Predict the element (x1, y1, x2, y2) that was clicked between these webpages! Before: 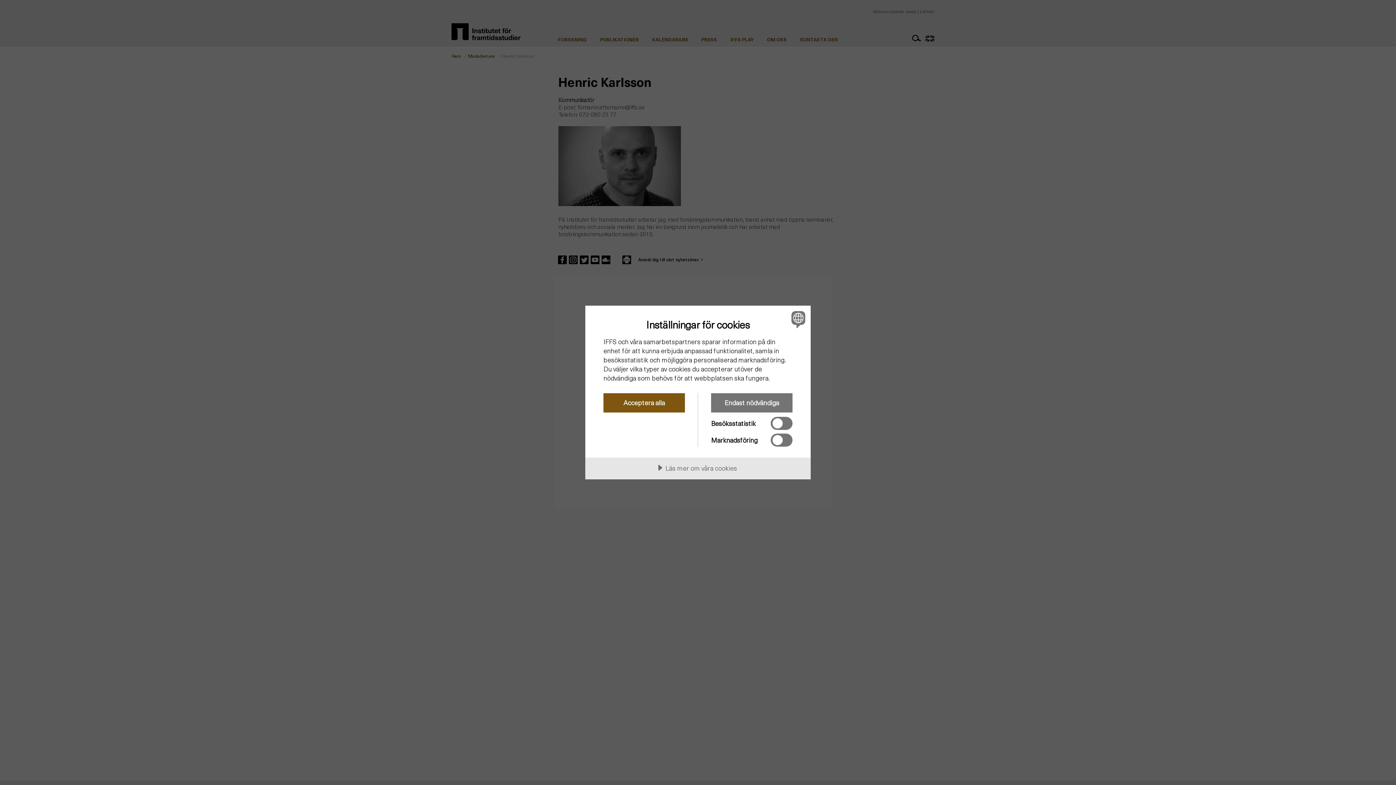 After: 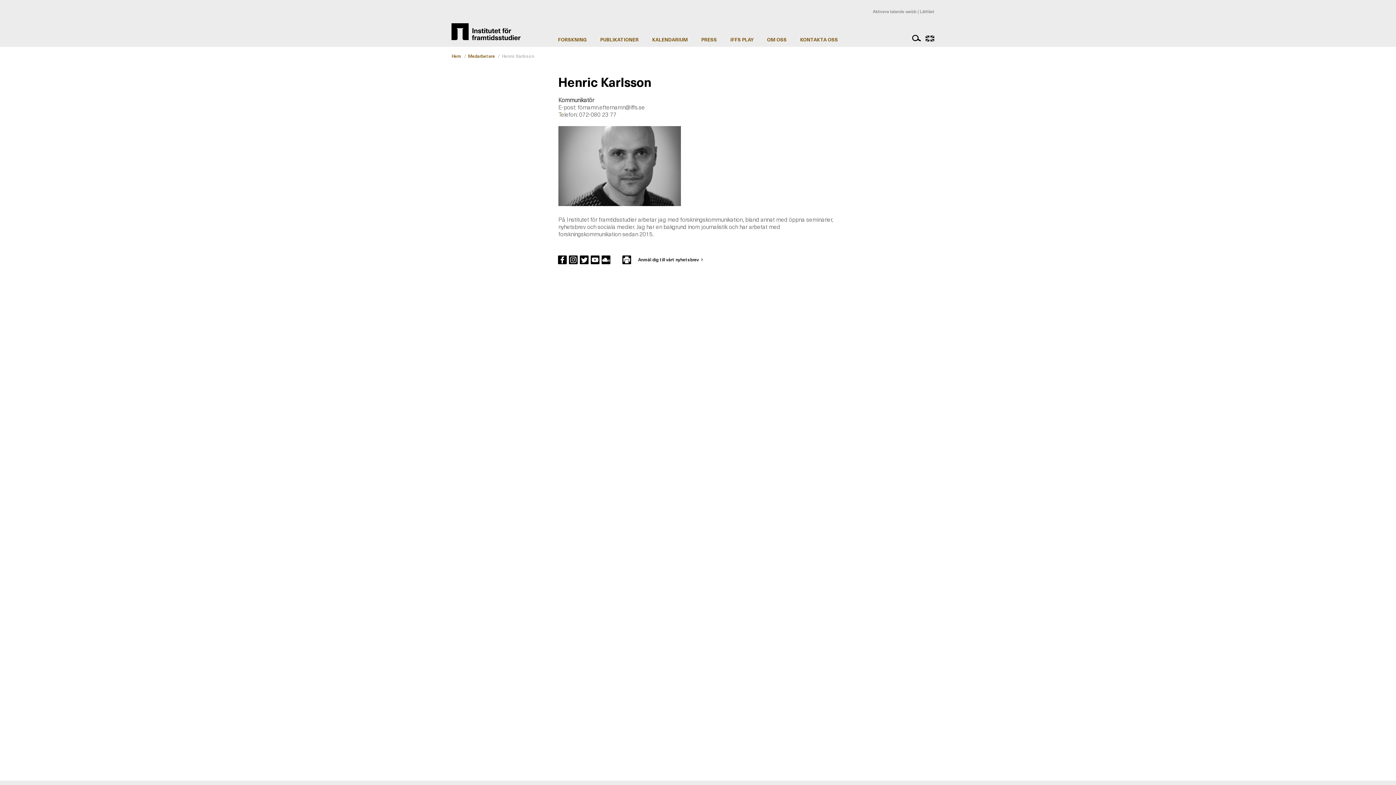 Action: label: Endast nödvändiga bbox: (711, 393, 792, 412)